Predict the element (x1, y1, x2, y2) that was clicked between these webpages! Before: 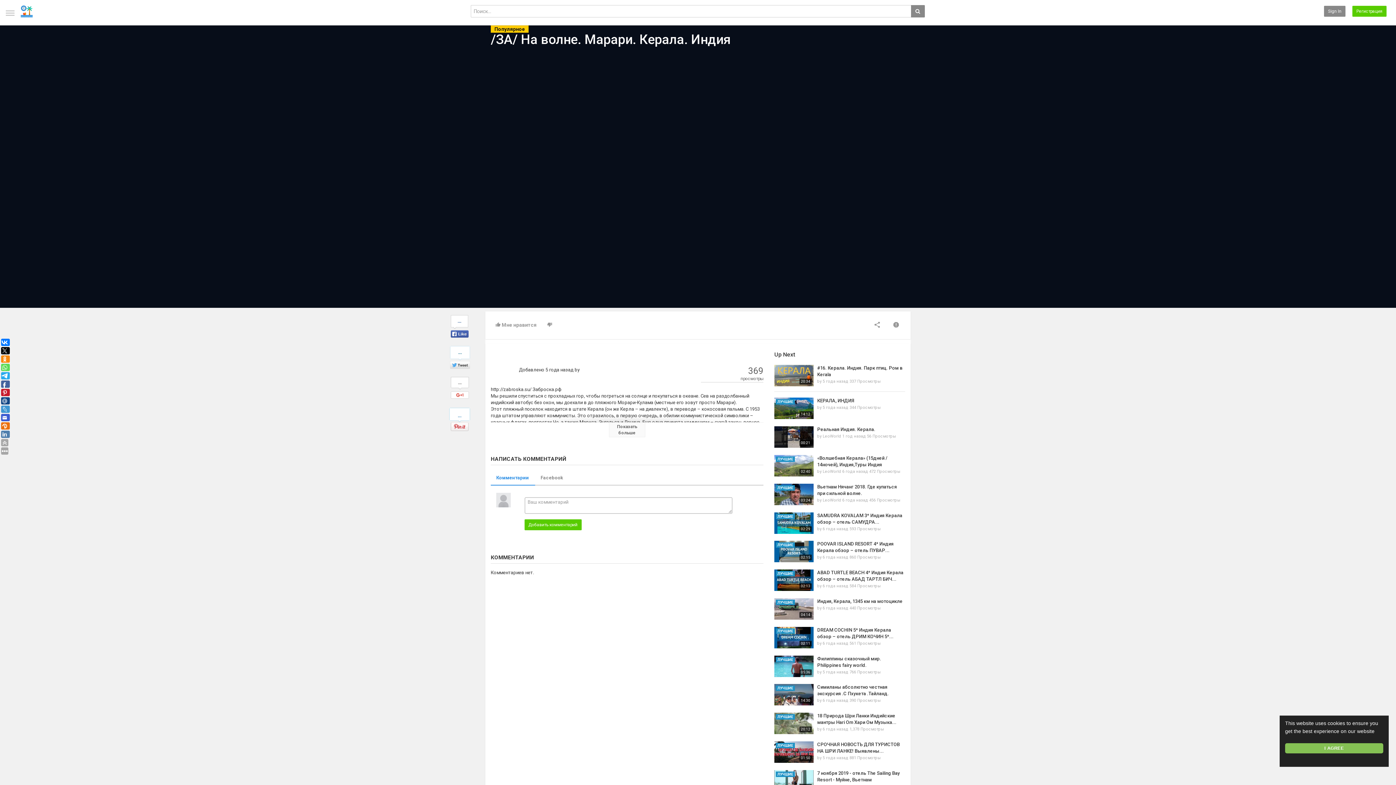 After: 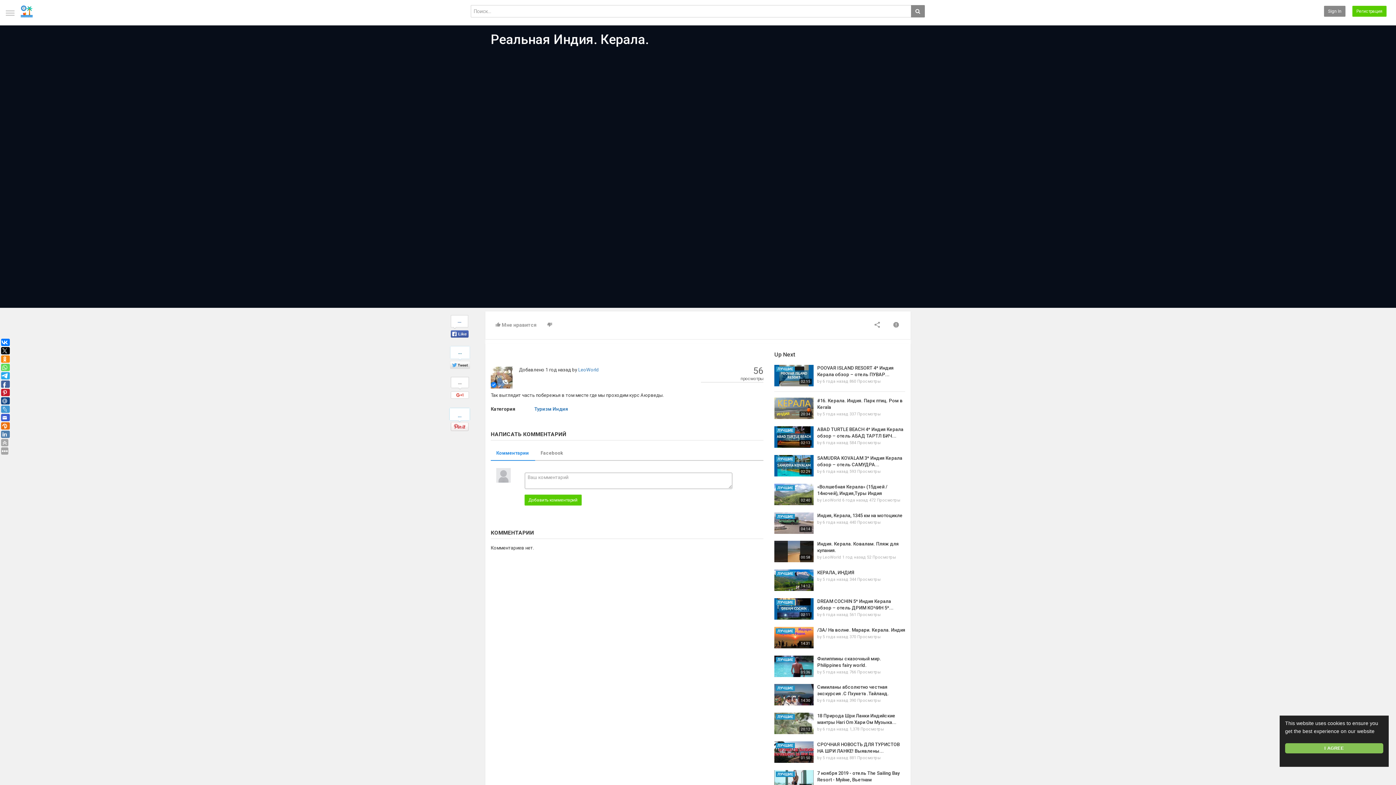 Action: bbox: (774, 426, 813, 448)